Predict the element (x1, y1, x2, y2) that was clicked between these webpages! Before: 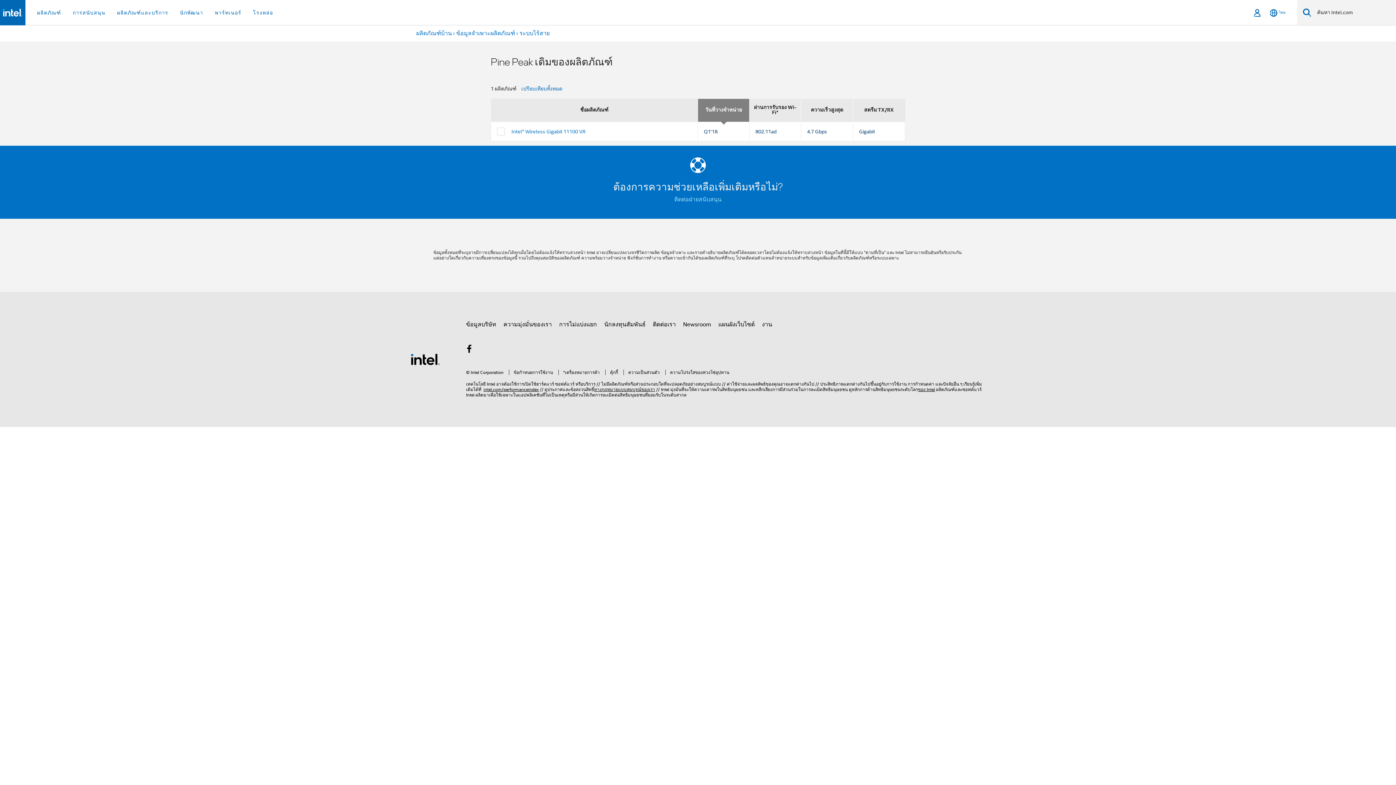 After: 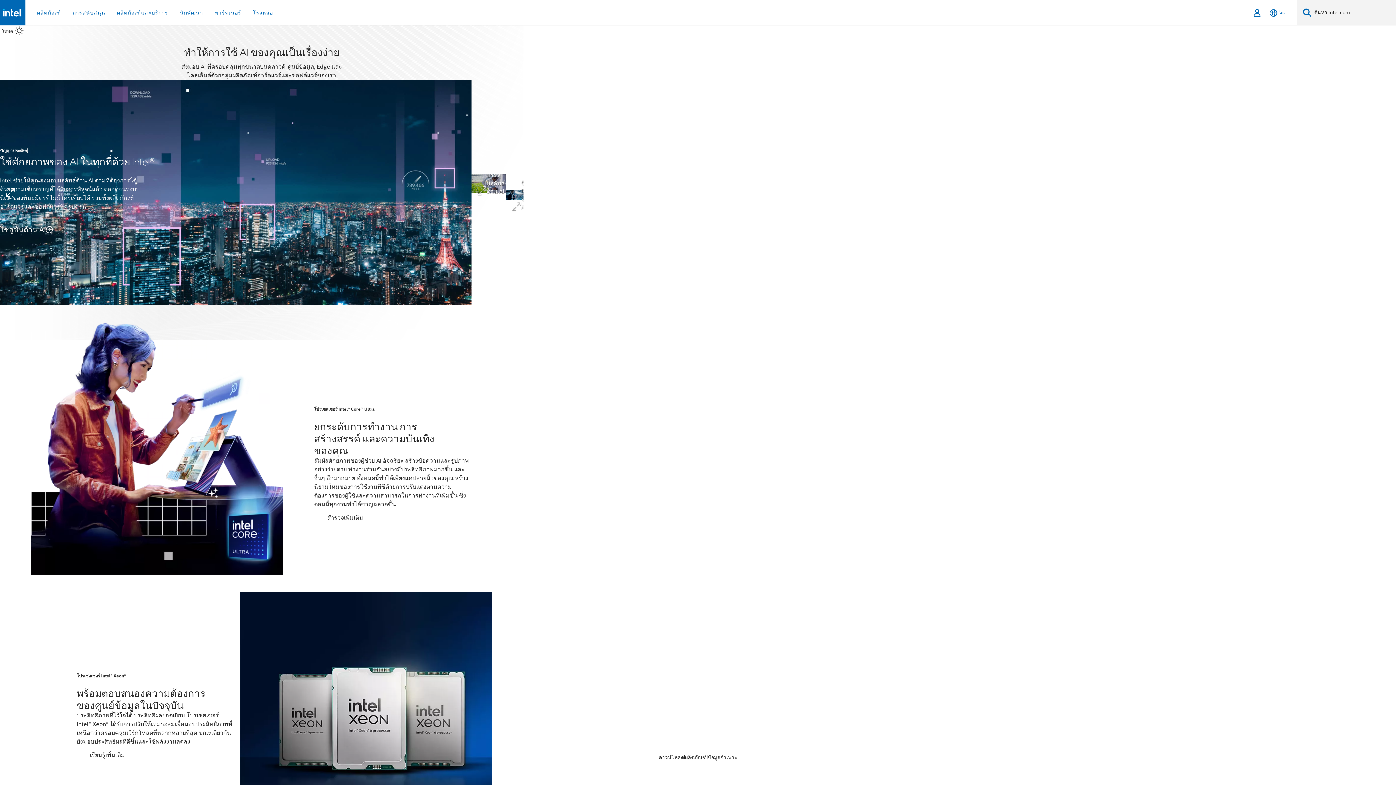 Action: bbox: (2, 8, 22, 16)